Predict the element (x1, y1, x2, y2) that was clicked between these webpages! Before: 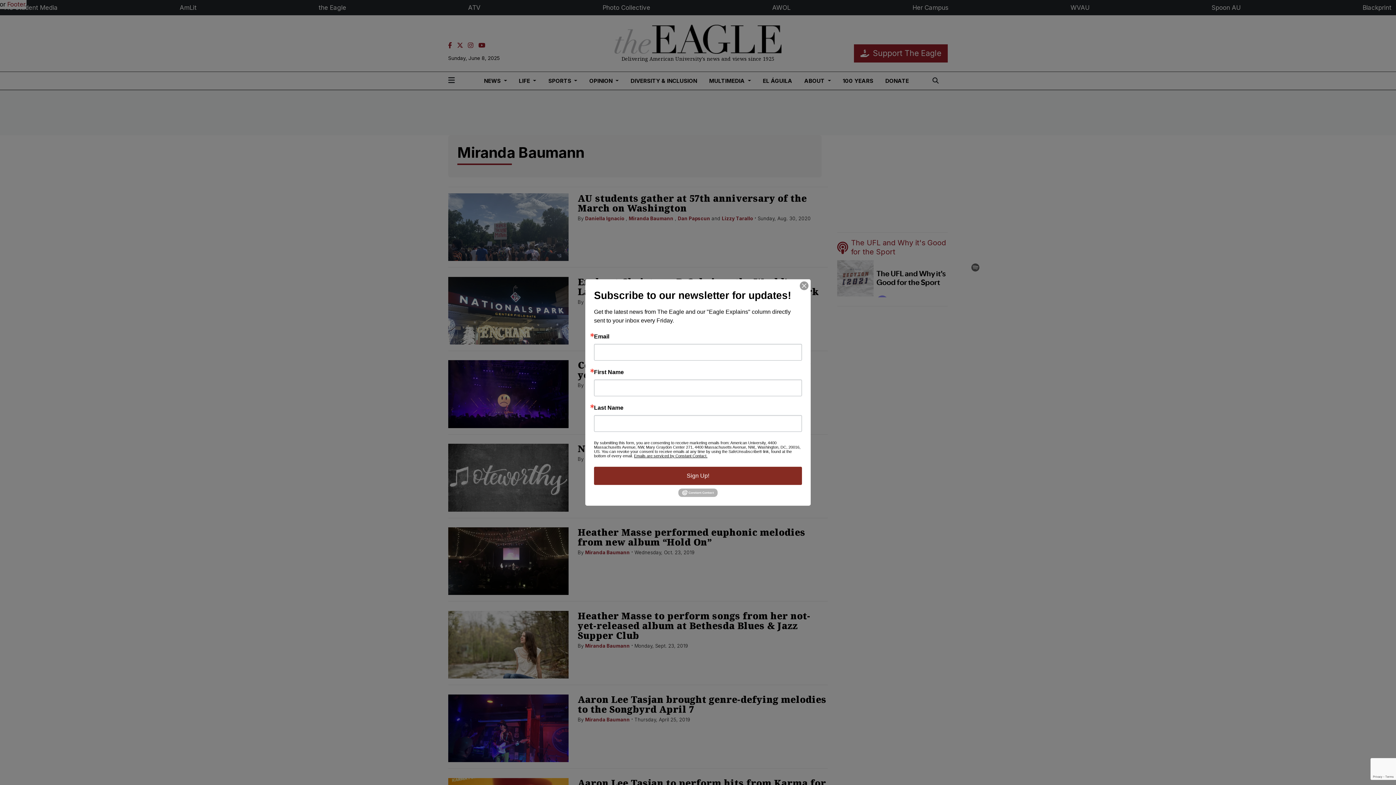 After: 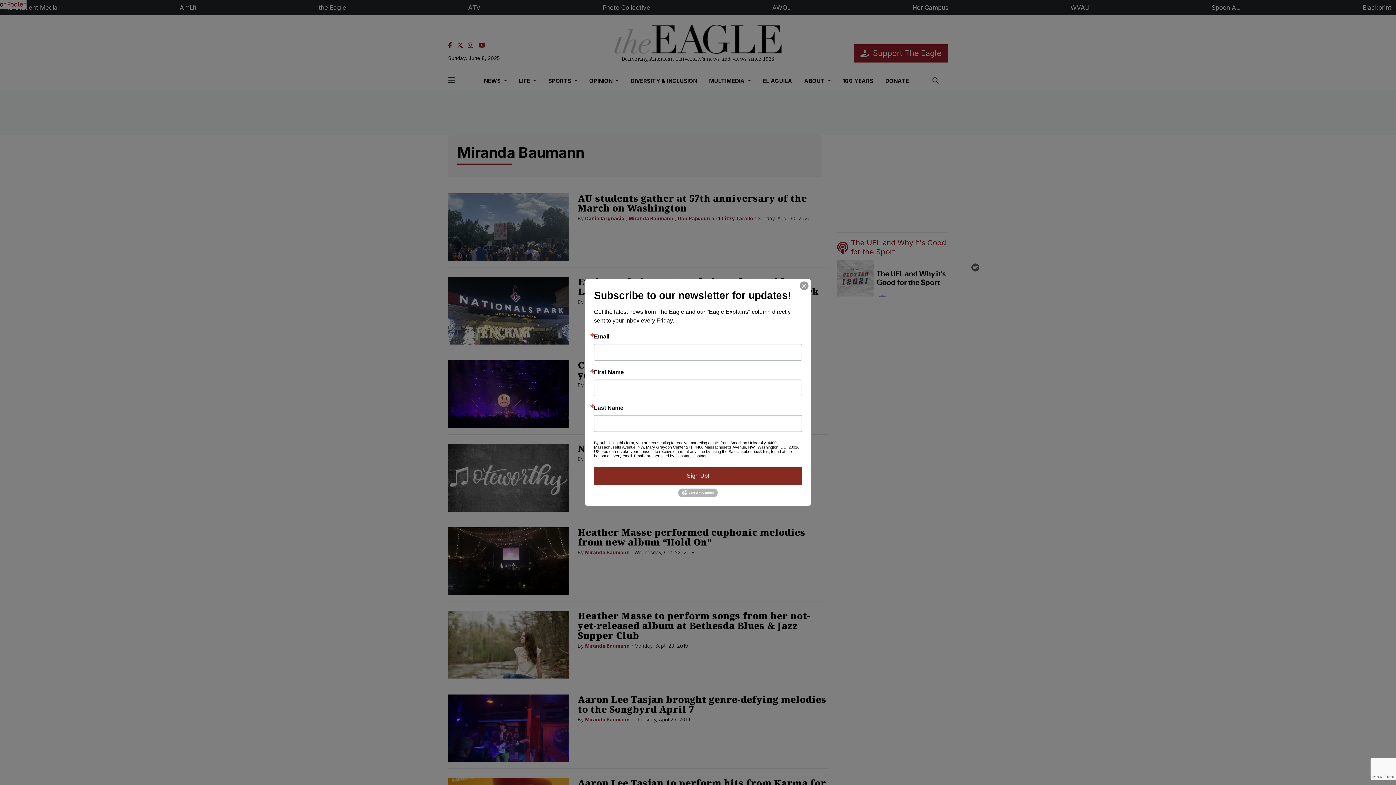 Action: bbox: (678, 490, 717, 494)